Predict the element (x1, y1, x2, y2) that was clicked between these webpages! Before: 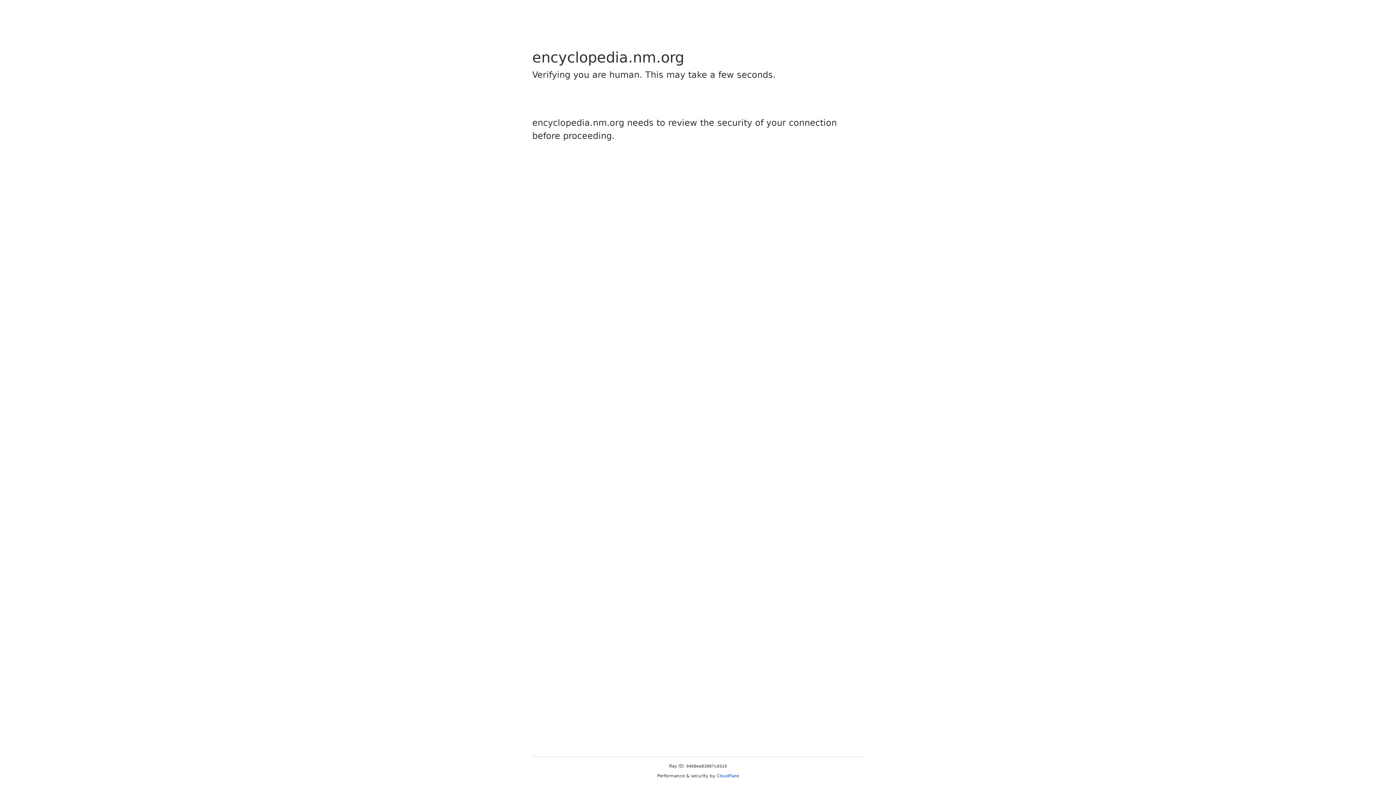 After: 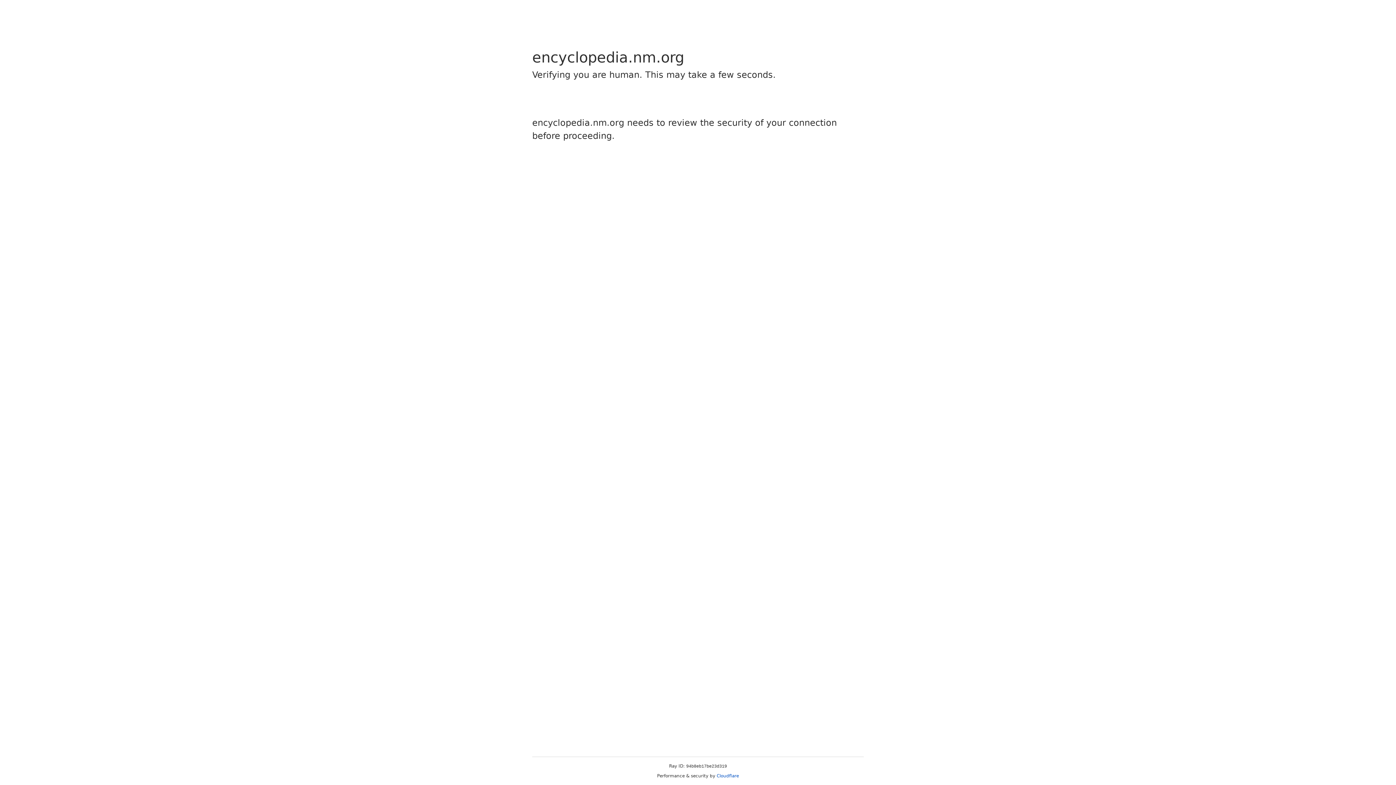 Action: label: Cloudflare bbox: (716, 773, 739, 778)